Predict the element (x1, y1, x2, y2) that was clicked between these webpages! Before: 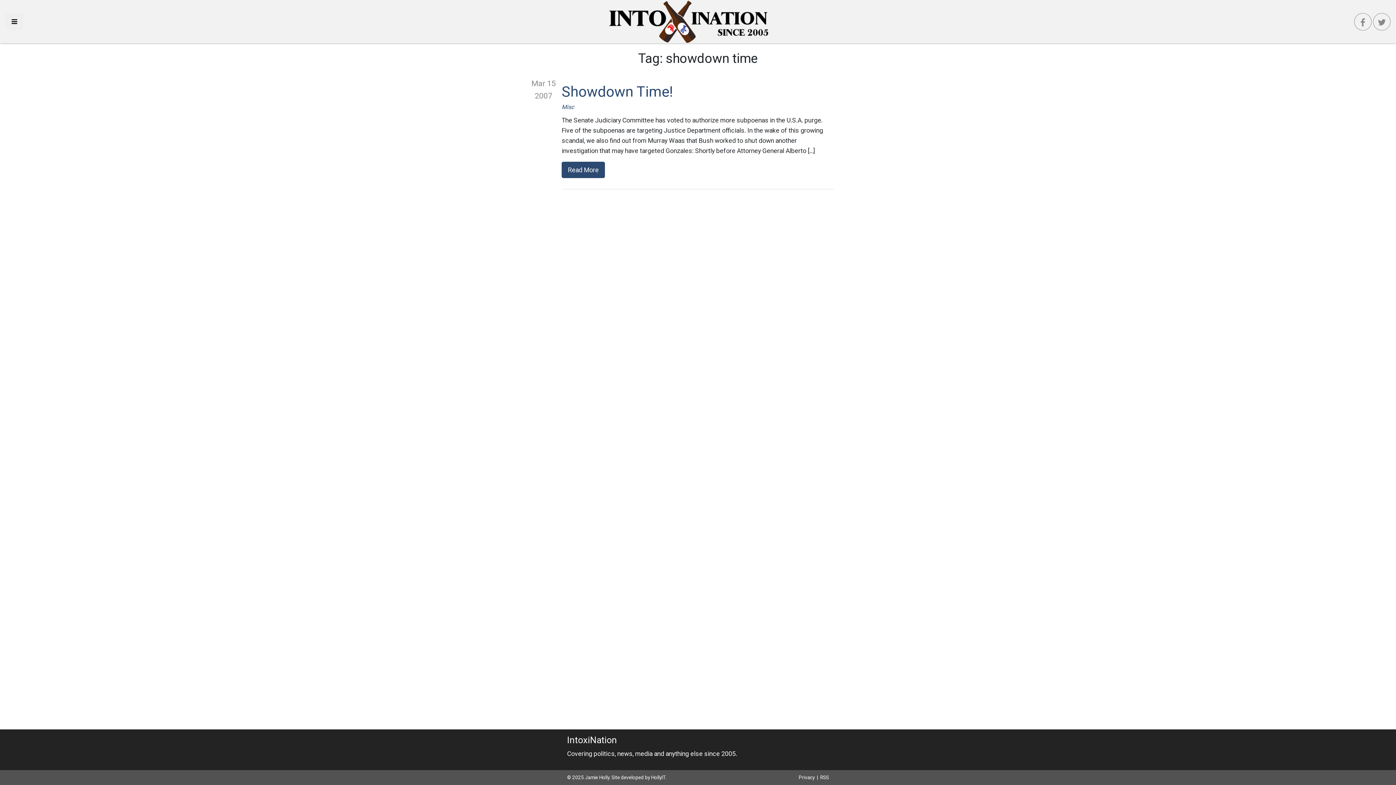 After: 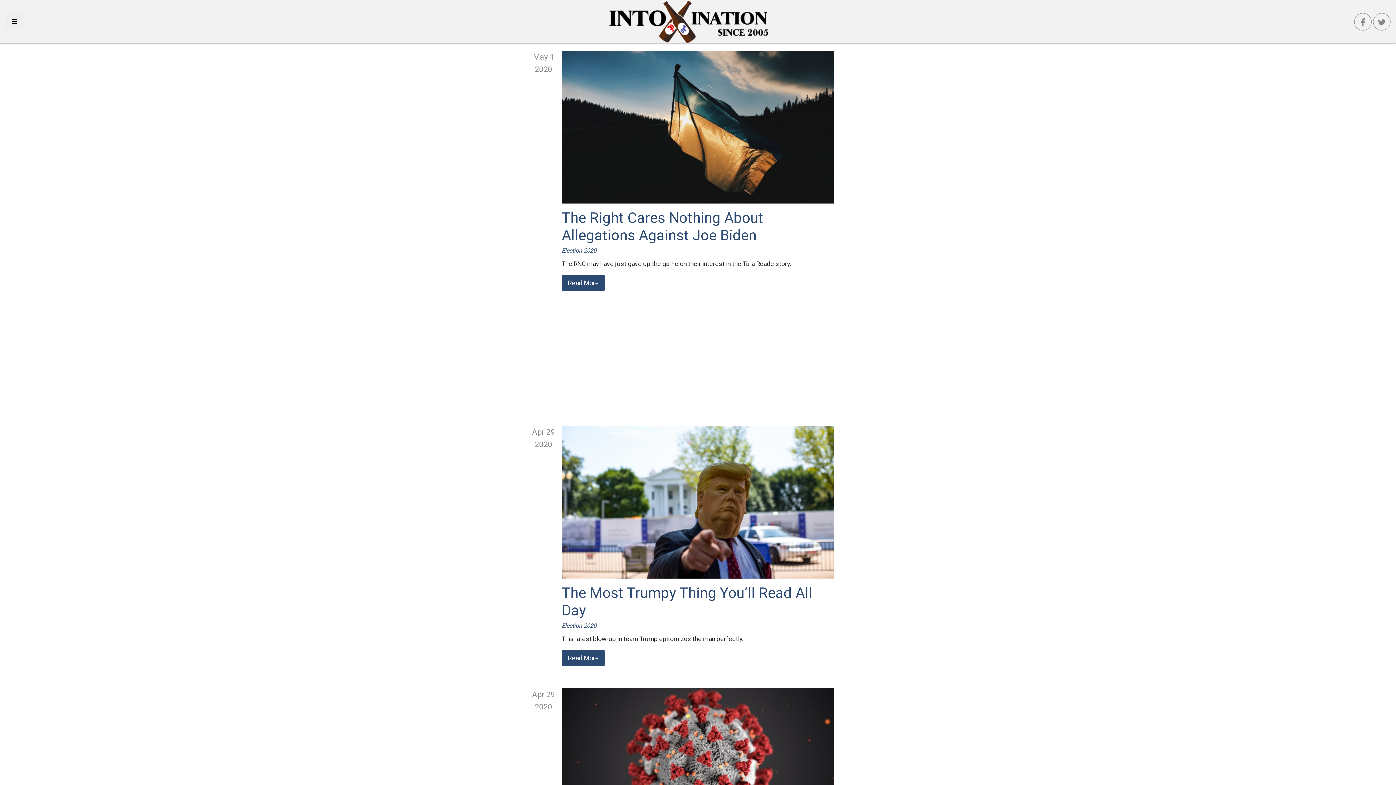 Action: bbox: (609, 17, 768, 24)